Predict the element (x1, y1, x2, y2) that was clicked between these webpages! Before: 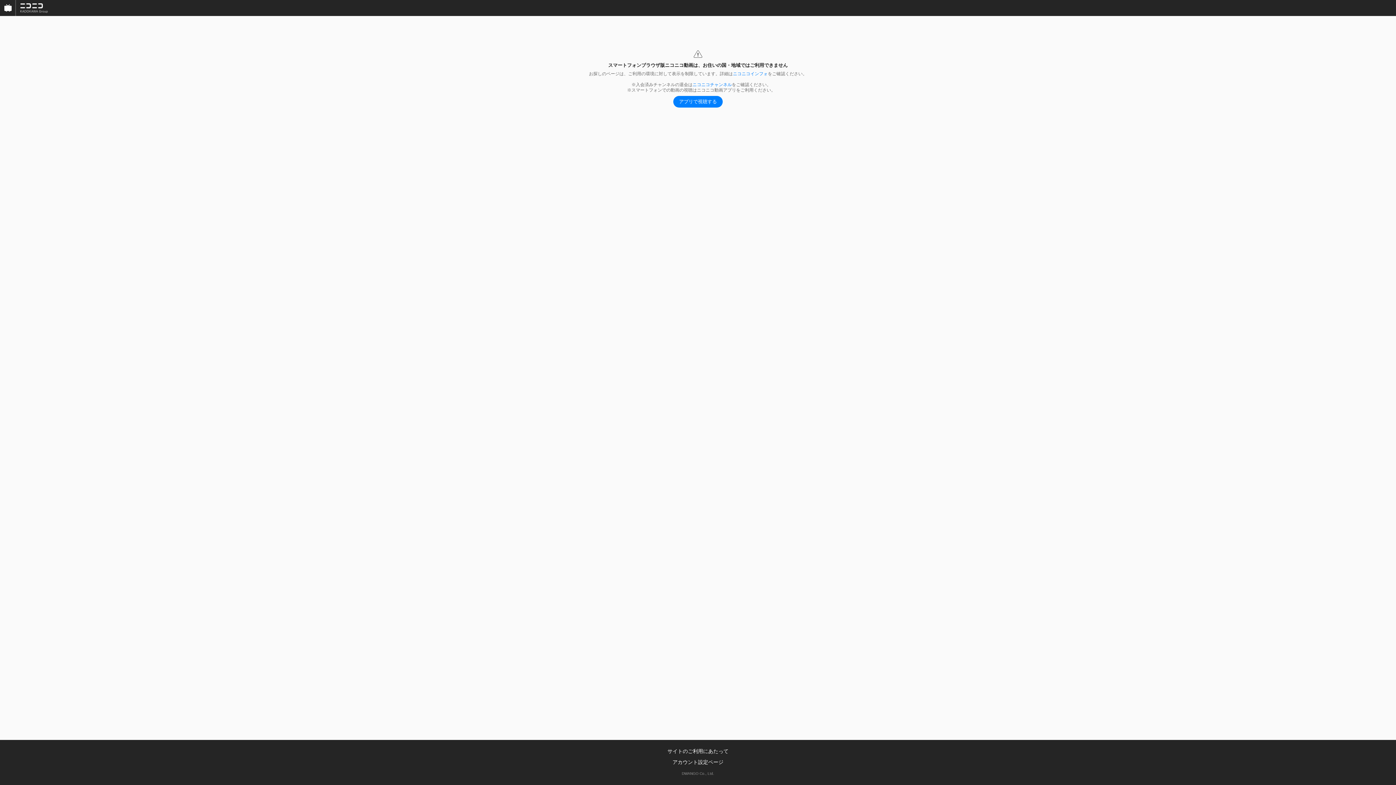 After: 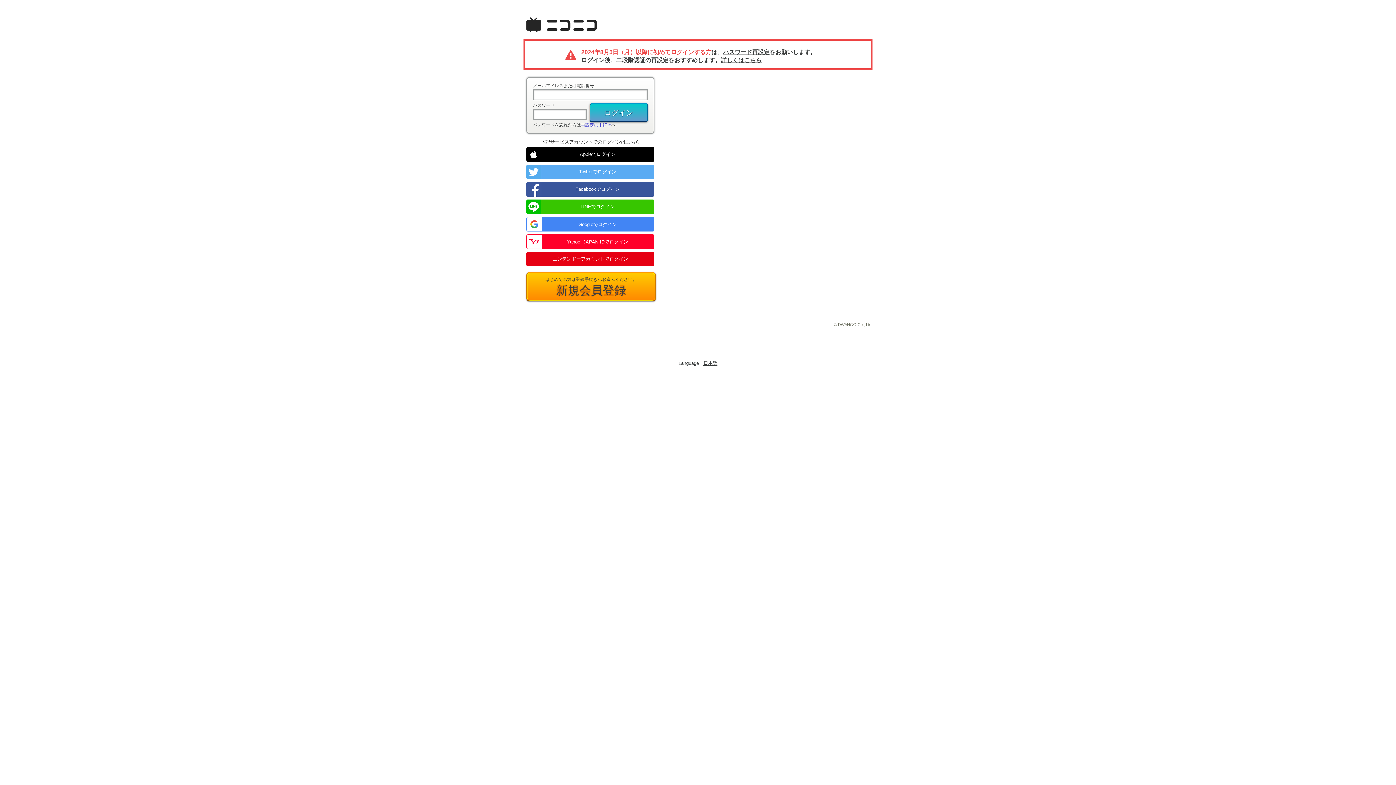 Action: label: ニコニコチャンネル bbox: (692, 82, 732, 87)